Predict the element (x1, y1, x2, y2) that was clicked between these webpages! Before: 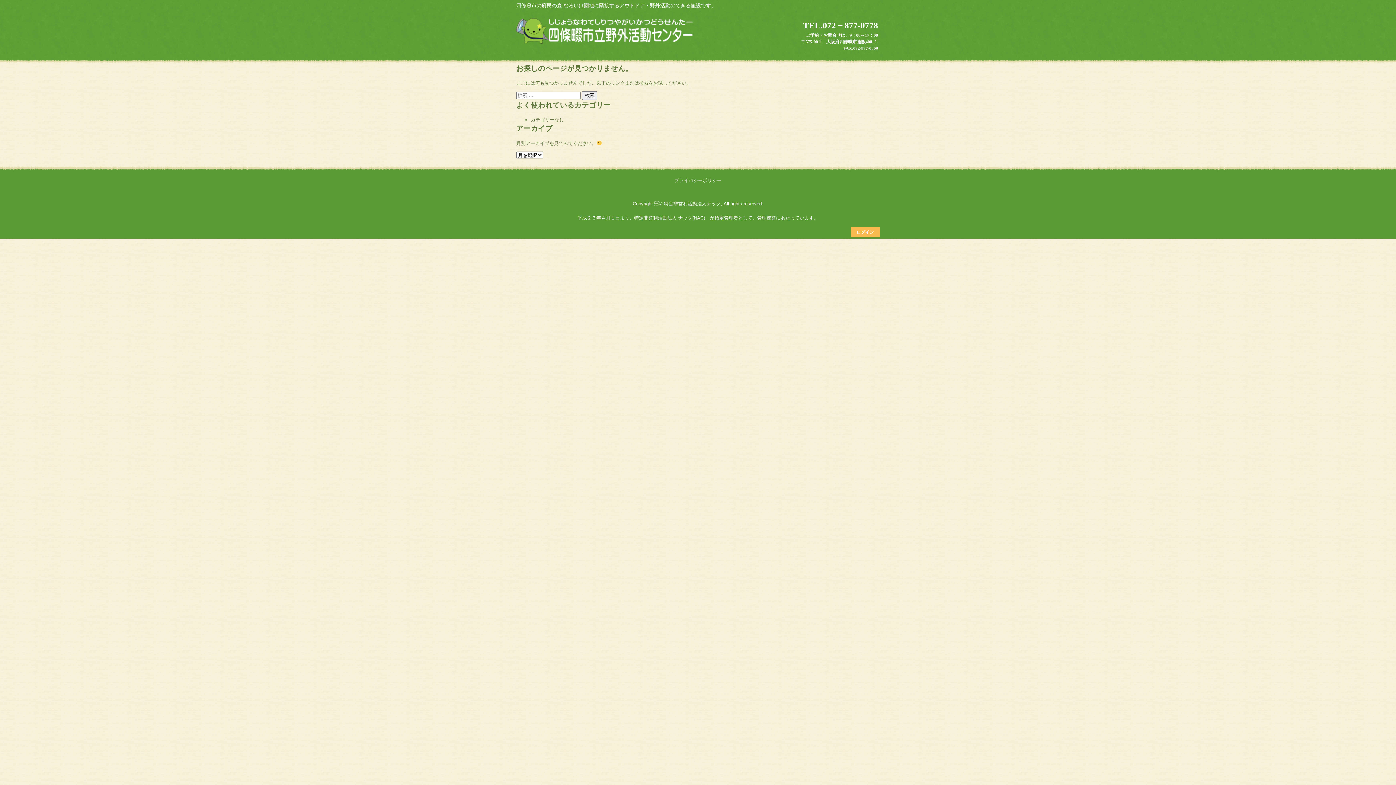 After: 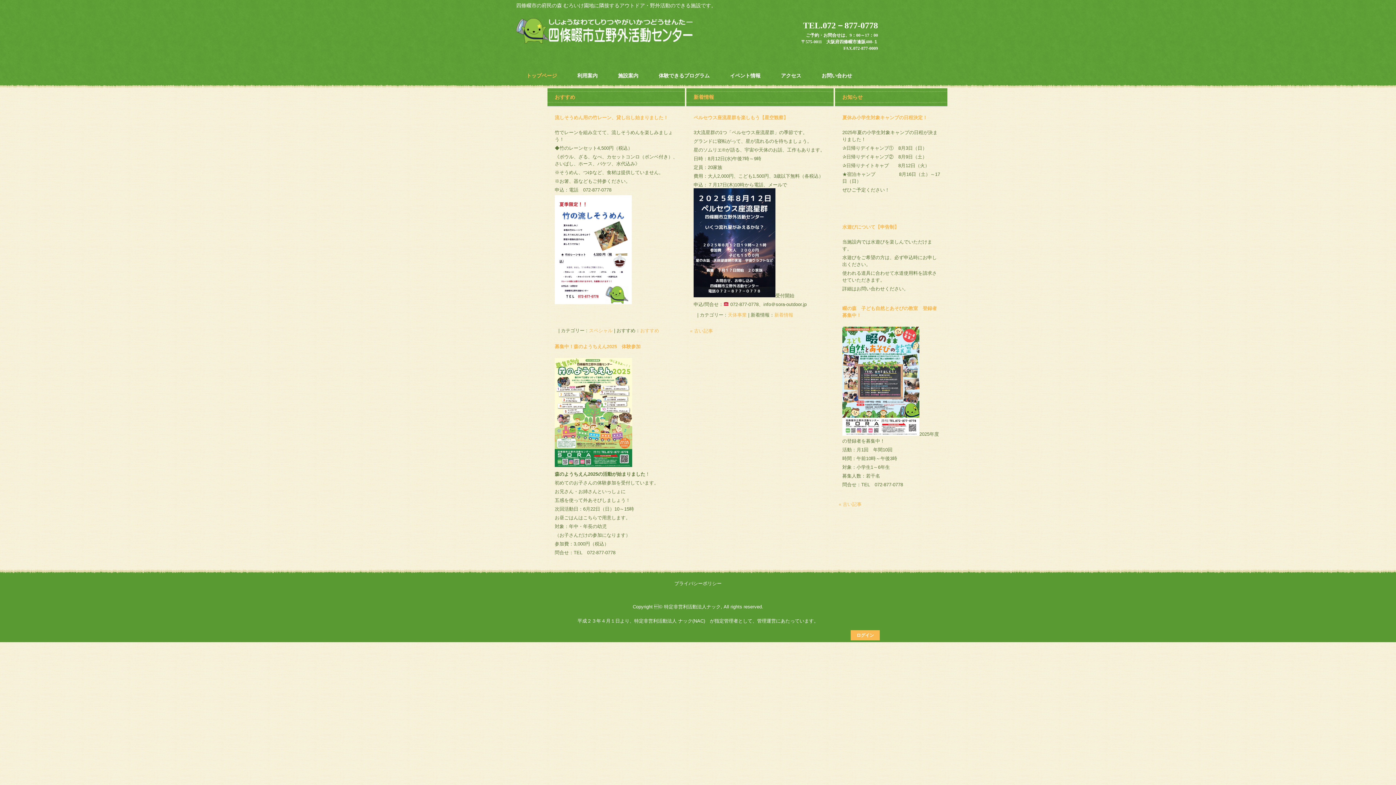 Action: bbox: (516, 18, 695, 45) label: 四條畷市立野外活動センター